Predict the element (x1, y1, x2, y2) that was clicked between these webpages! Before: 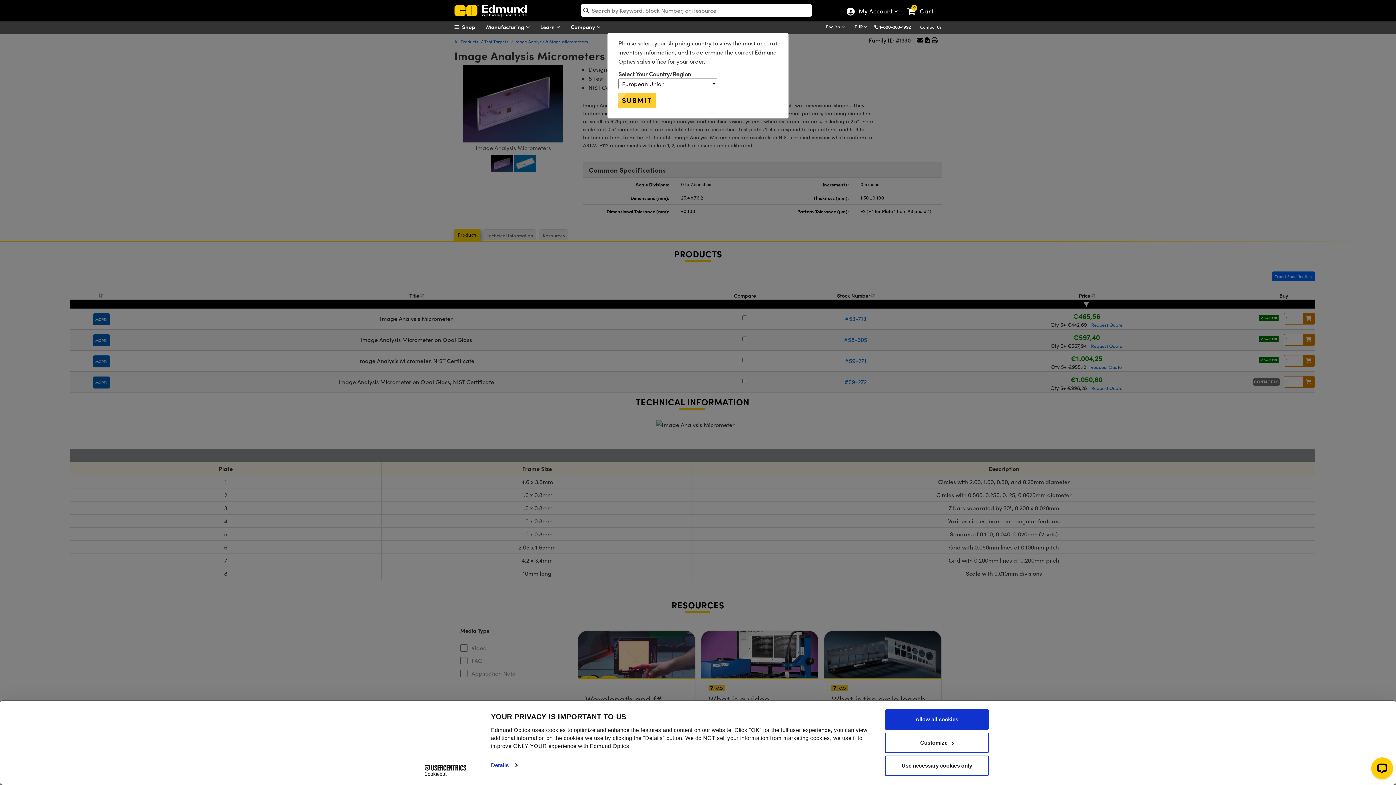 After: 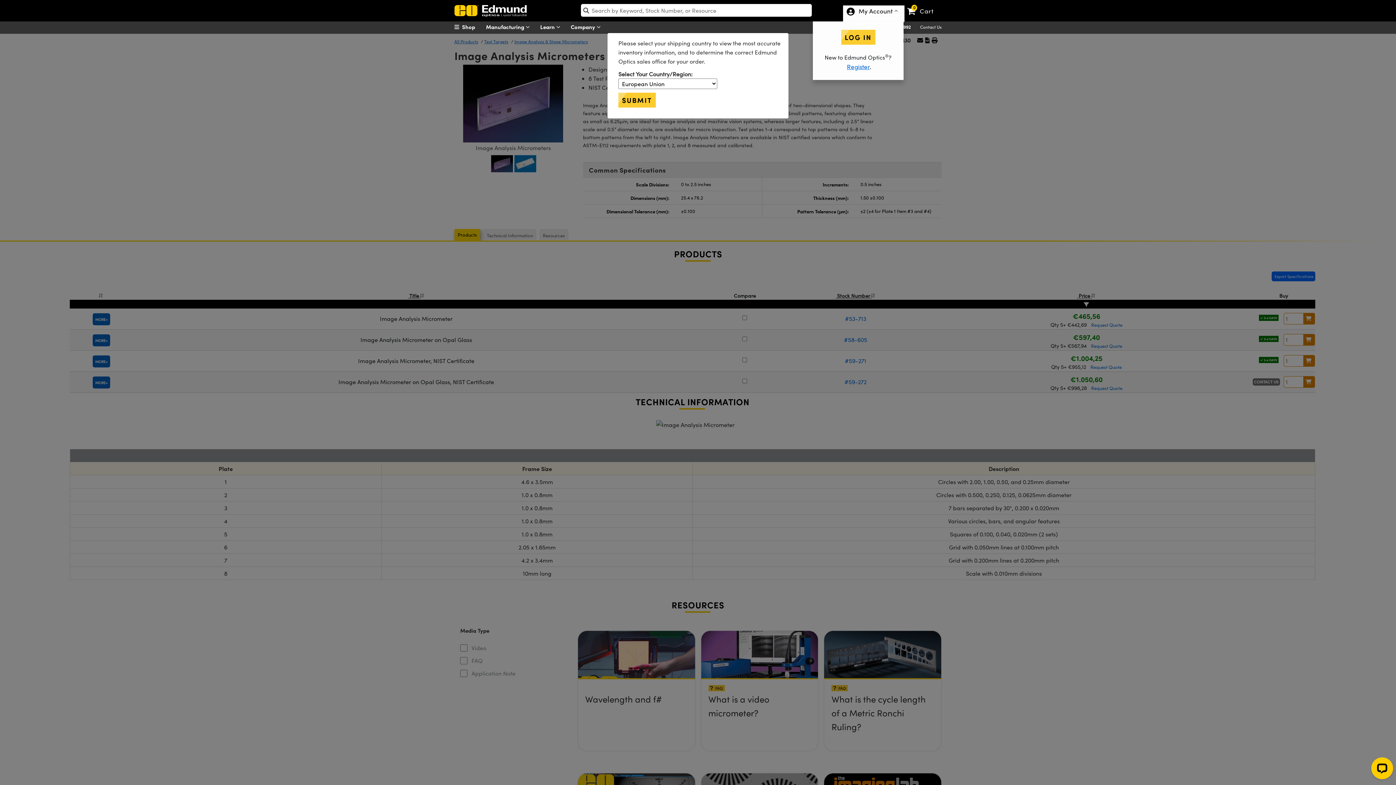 Action: bbox: (846, 8, 892, 21) label: Choose from these My Account options